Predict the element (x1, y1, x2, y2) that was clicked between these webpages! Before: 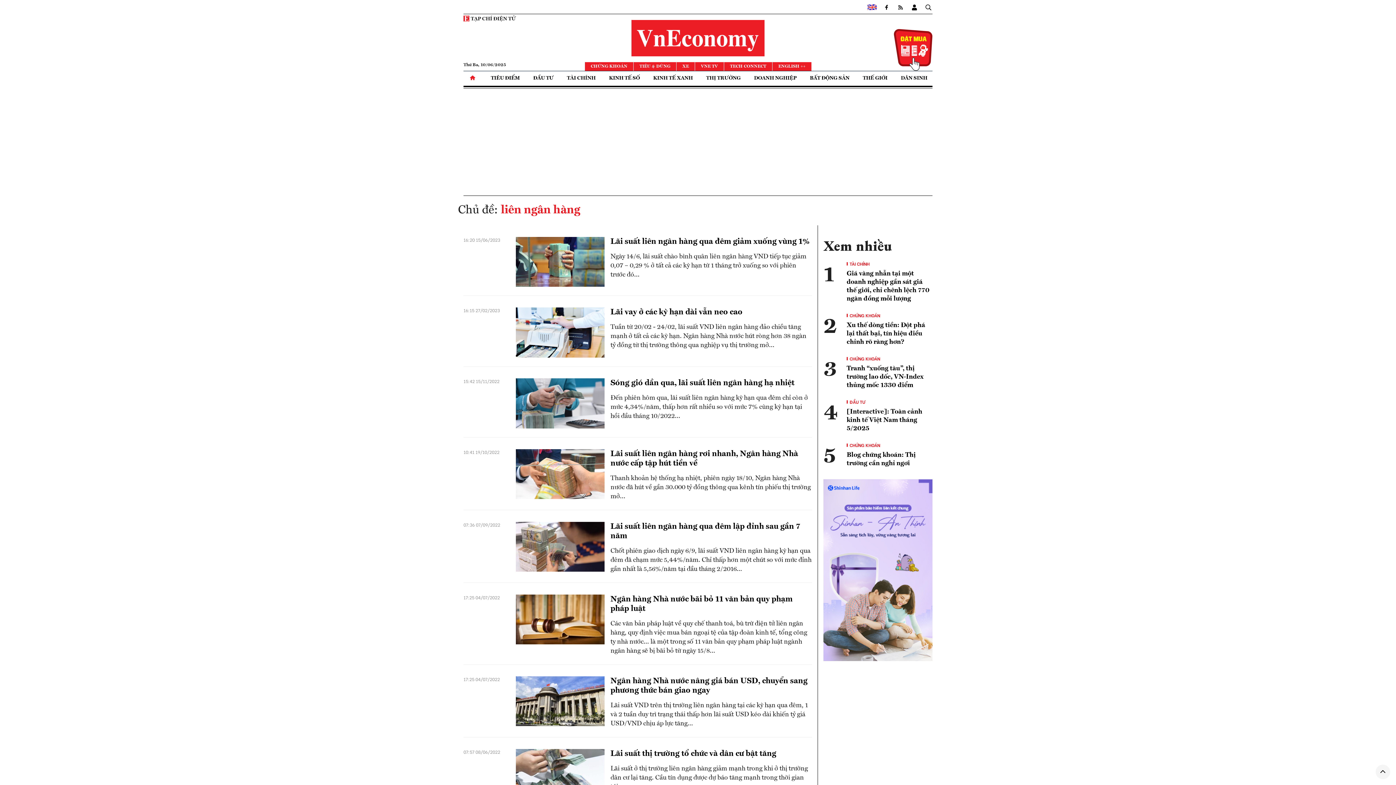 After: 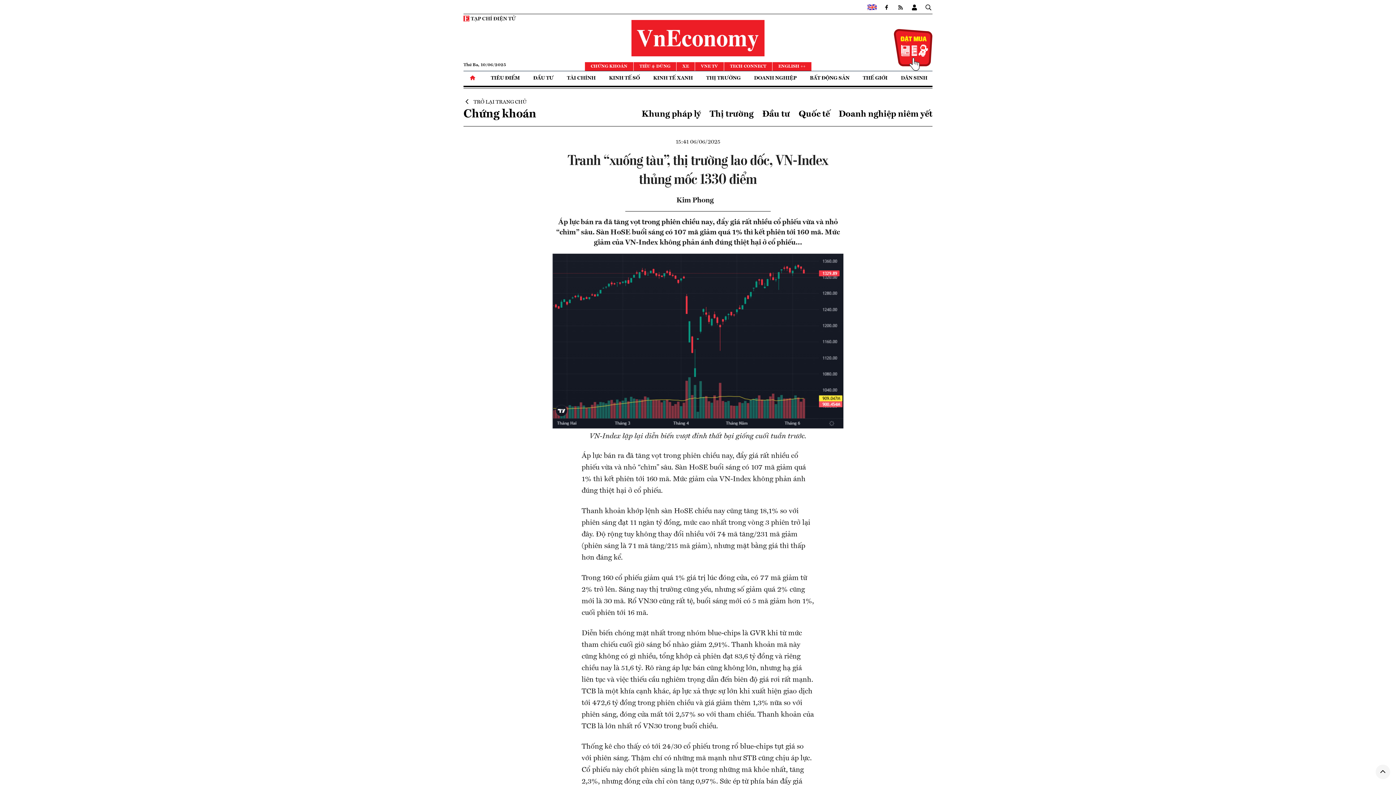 Action: label: Tranh “xuống tàu”, thị trường lao dốc, VN-Index thủng mốc 1330 điểm bbox: (846, 365, 924, 388)